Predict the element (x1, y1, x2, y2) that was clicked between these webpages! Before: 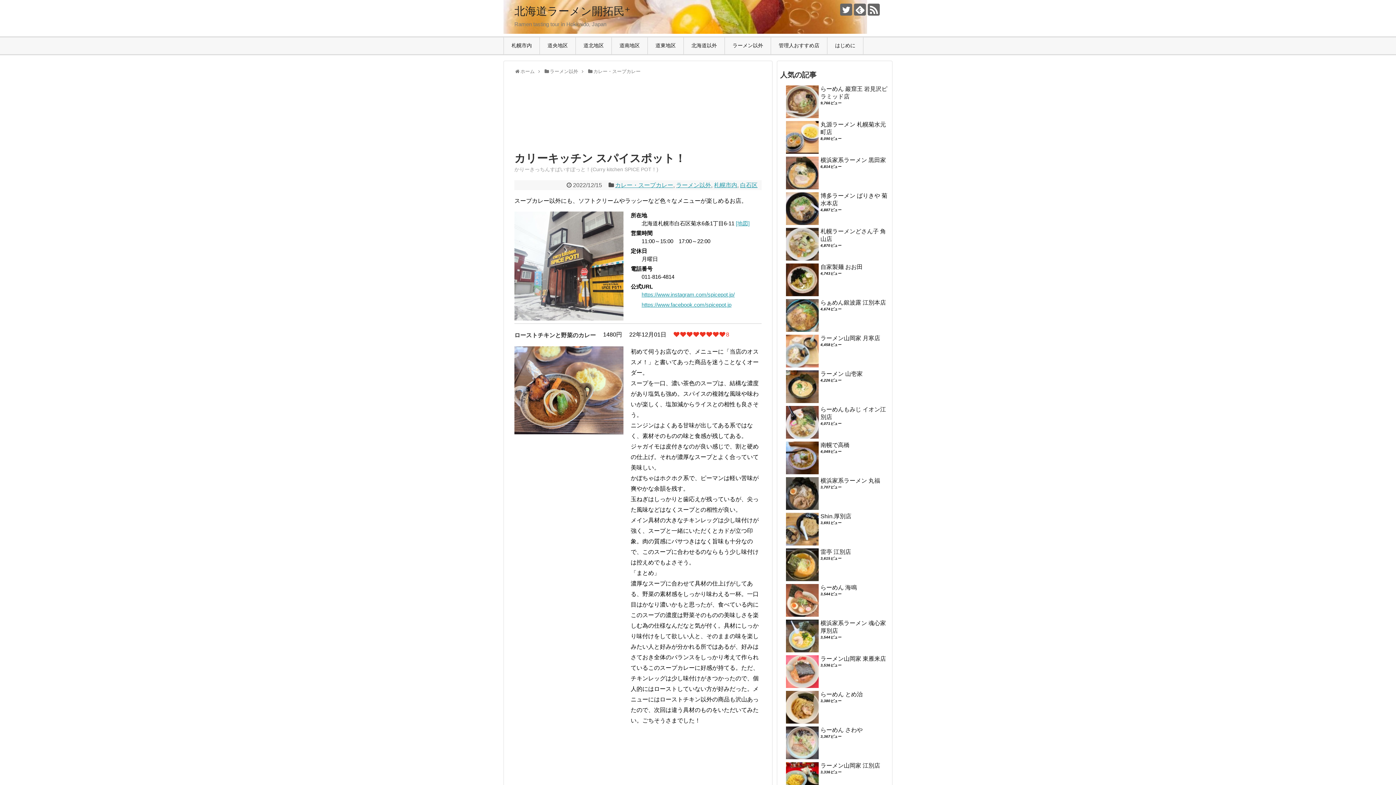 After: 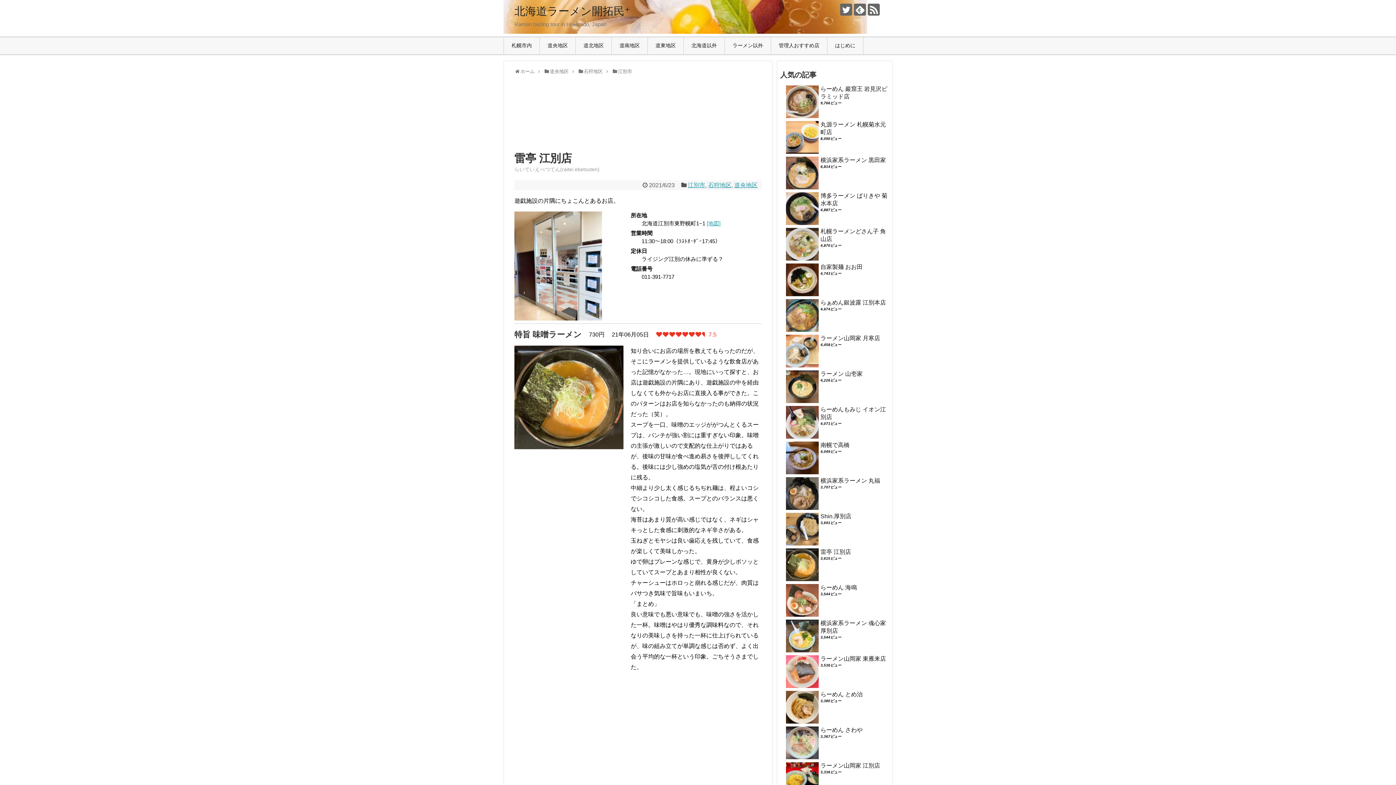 Action: bbox: (820, 549, 851, 555) label: 雷亭 江別店